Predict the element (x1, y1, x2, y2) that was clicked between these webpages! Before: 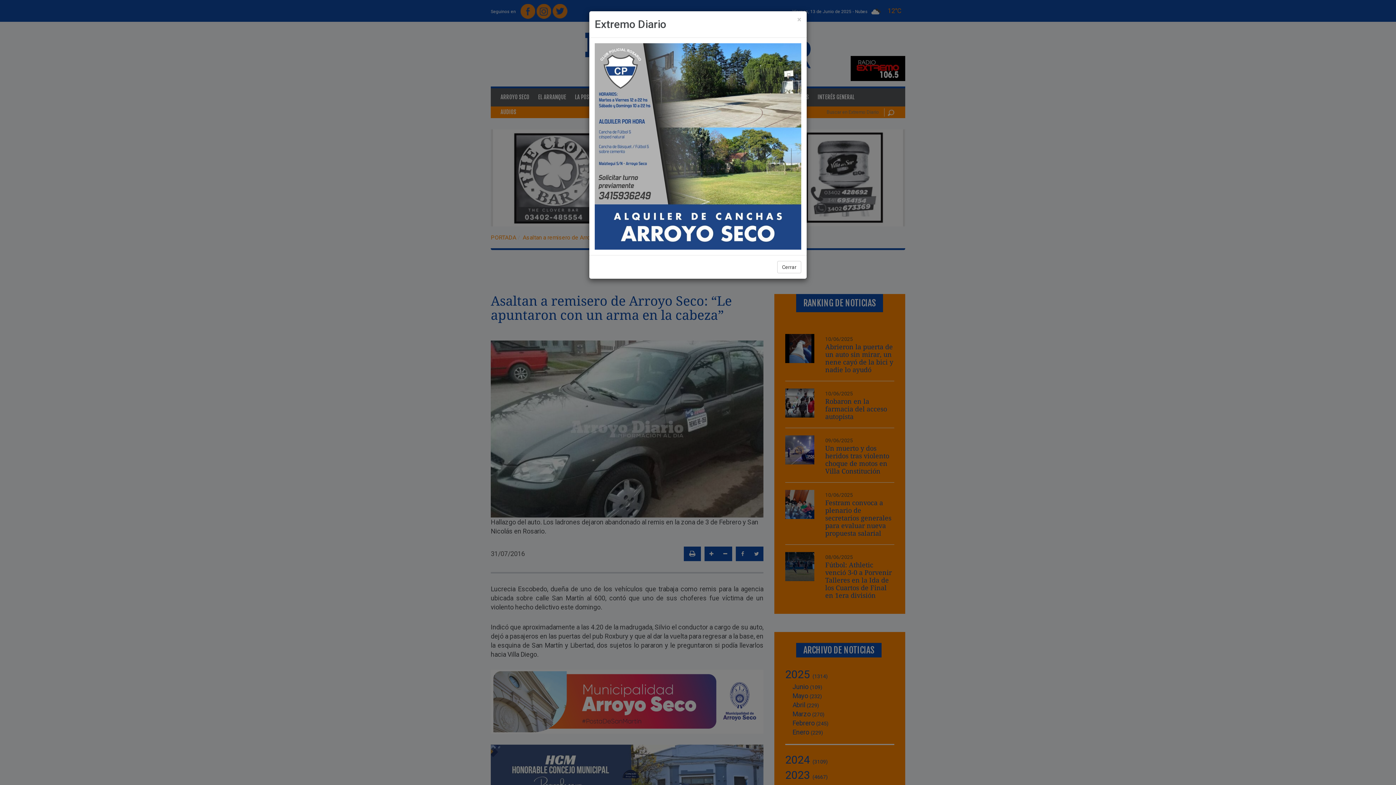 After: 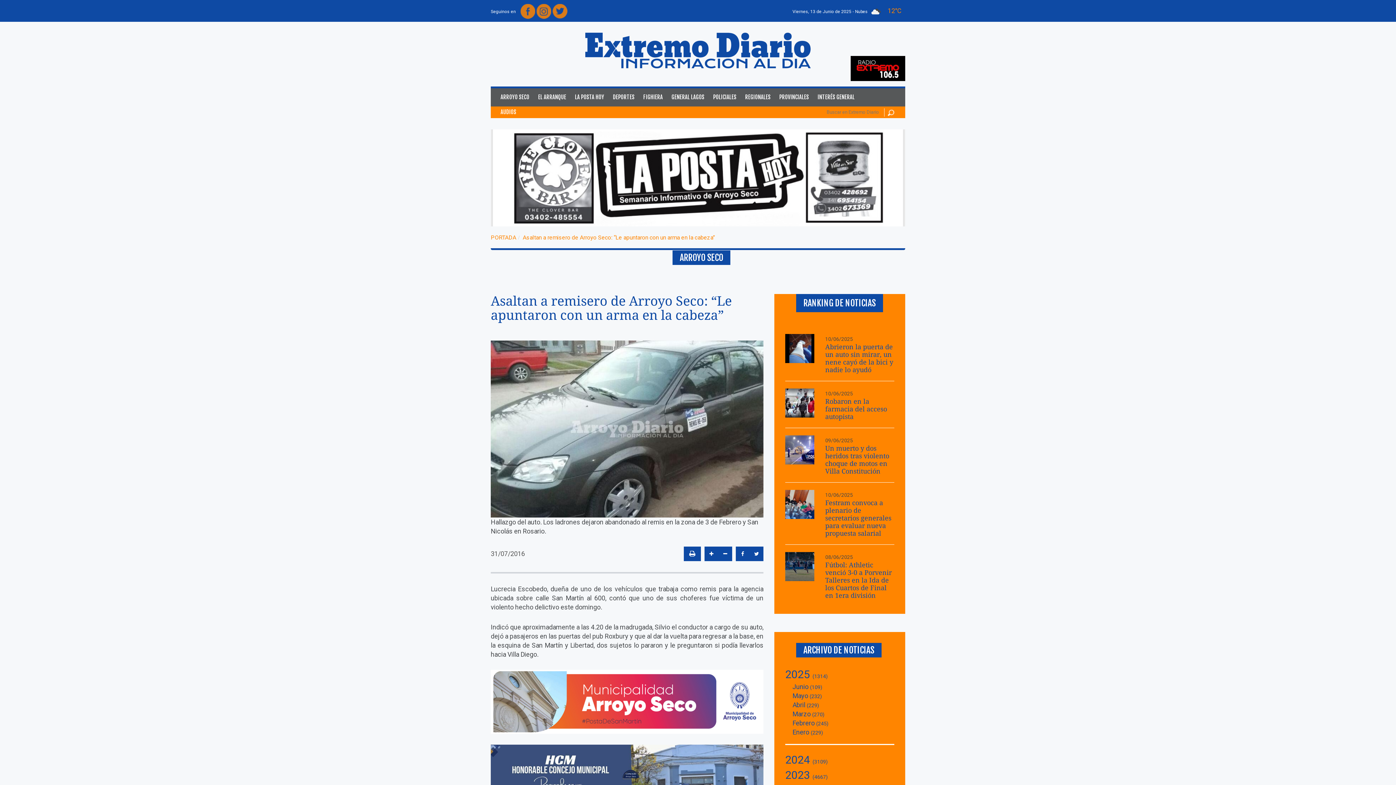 Action: label: Cerrar bbox: (777, 261, 801, 273)